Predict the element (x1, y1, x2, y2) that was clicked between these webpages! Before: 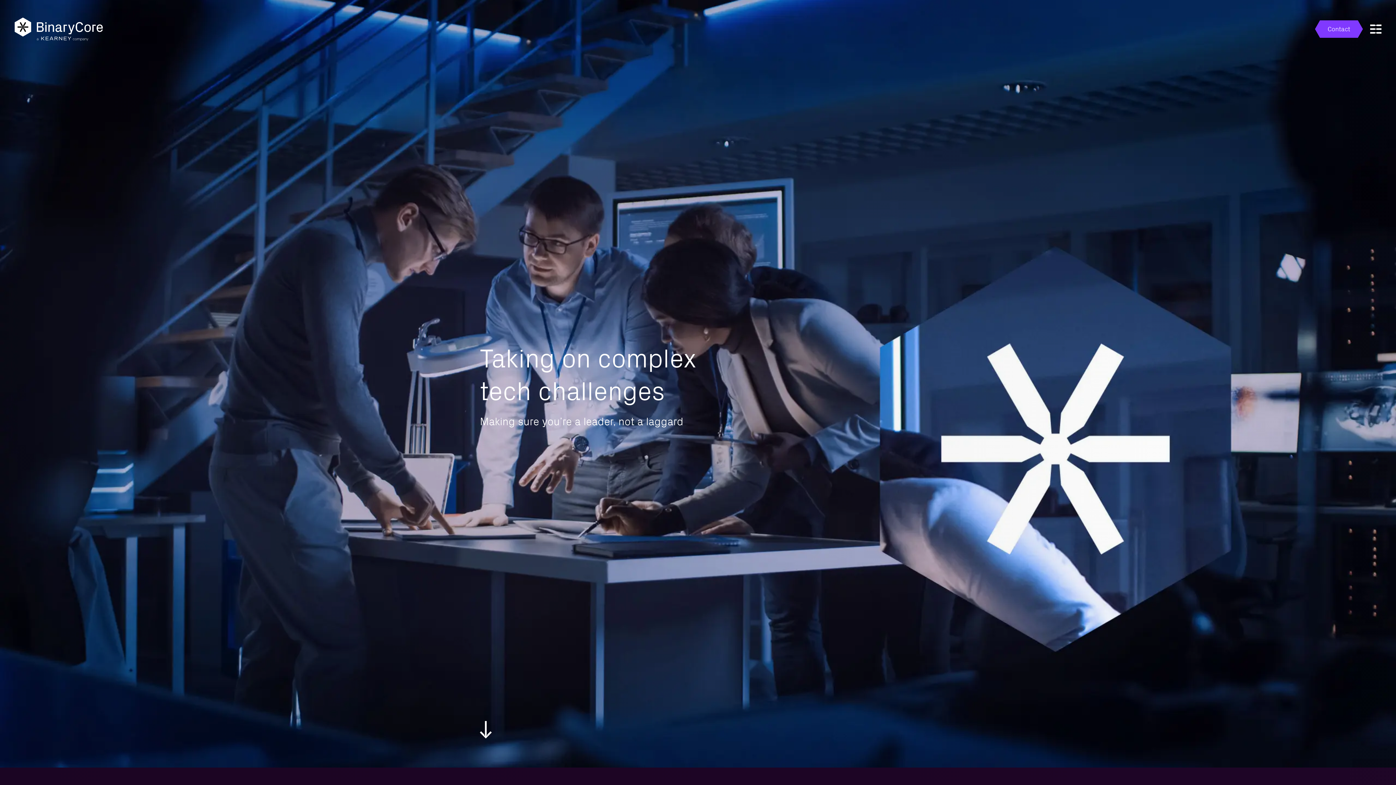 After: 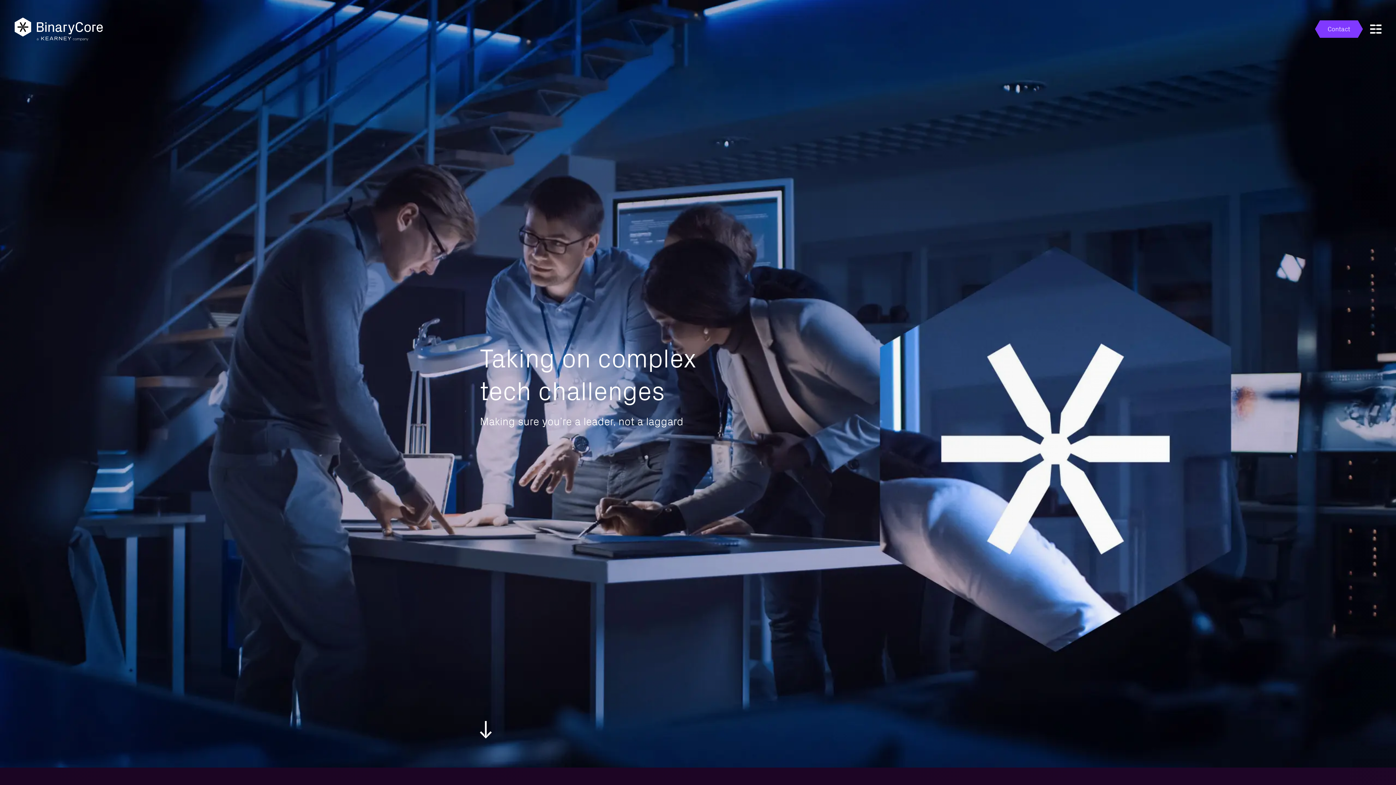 Action: bbox: (14, 17, 102, 41)